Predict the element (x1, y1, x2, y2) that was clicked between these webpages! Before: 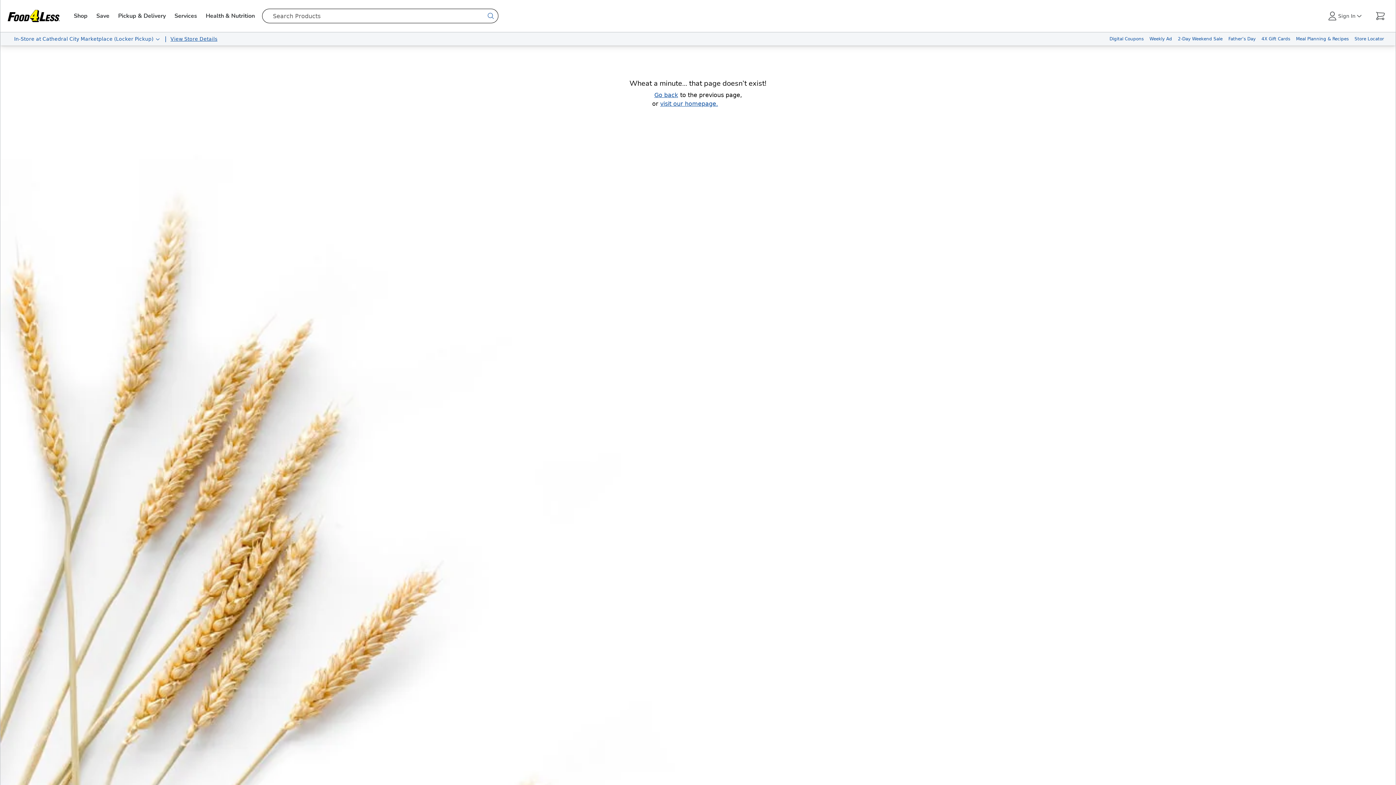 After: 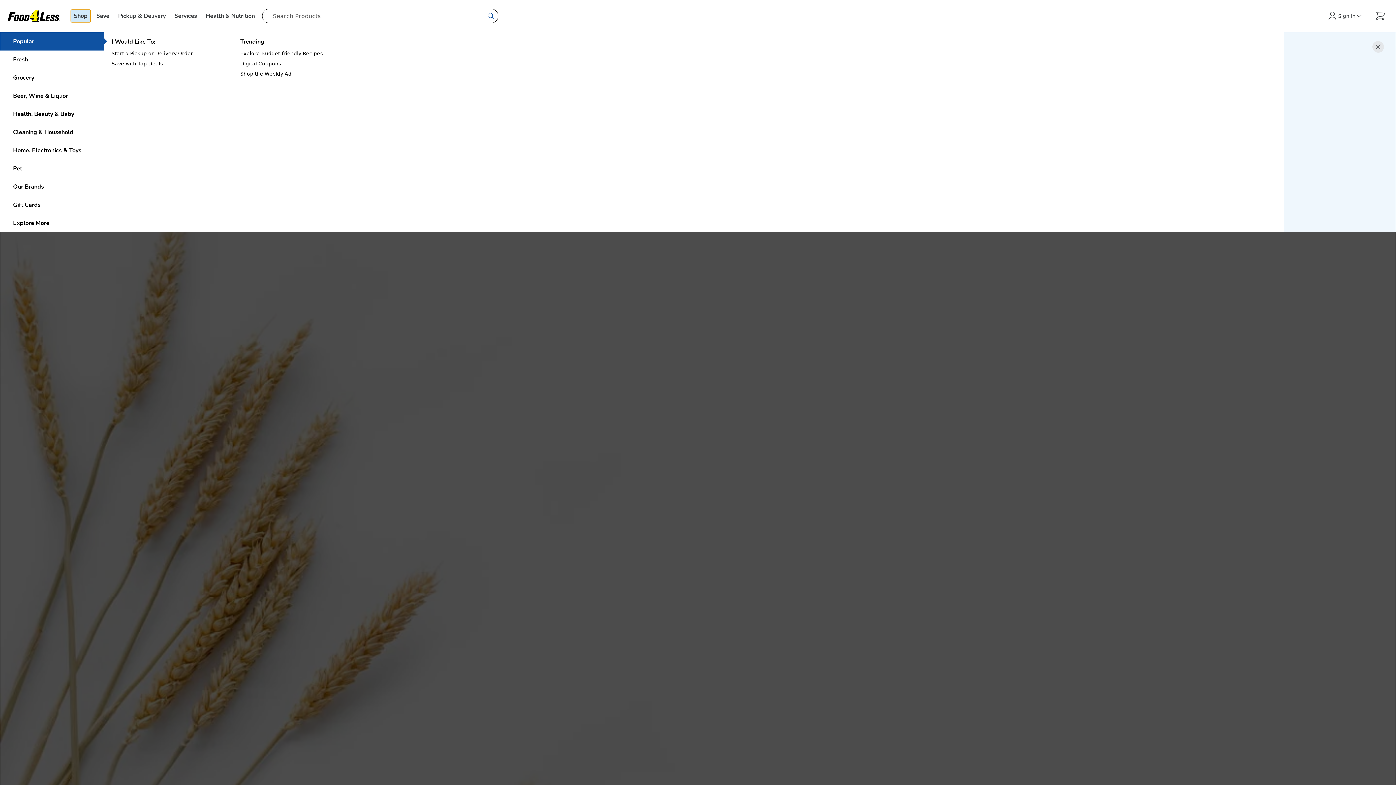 Action: label: Shop bbox: (70, 9, 90, 22)